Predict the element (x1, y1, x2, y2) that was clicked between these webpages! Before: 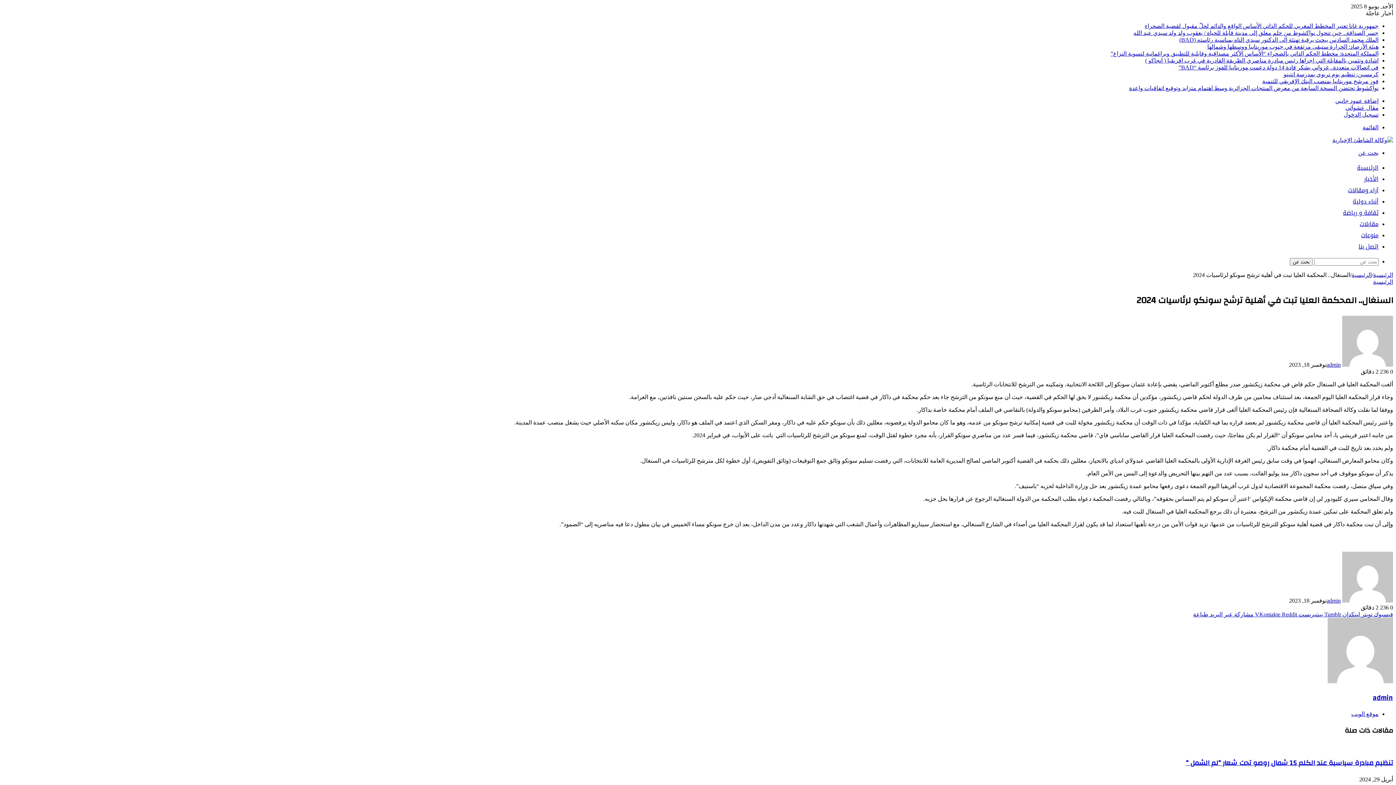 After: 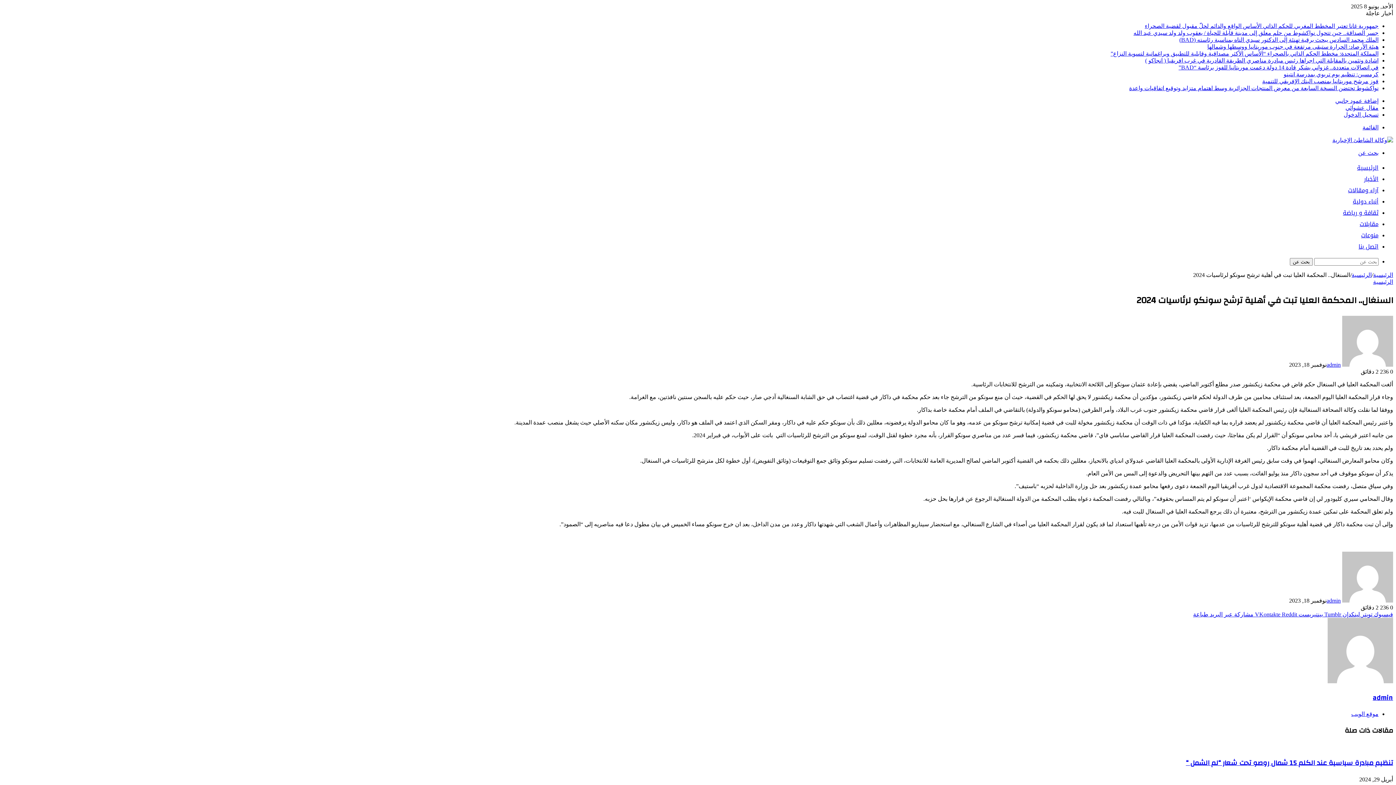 Action: bbox: (1344, 111, 1378, 117) label: تسجيل الدخول